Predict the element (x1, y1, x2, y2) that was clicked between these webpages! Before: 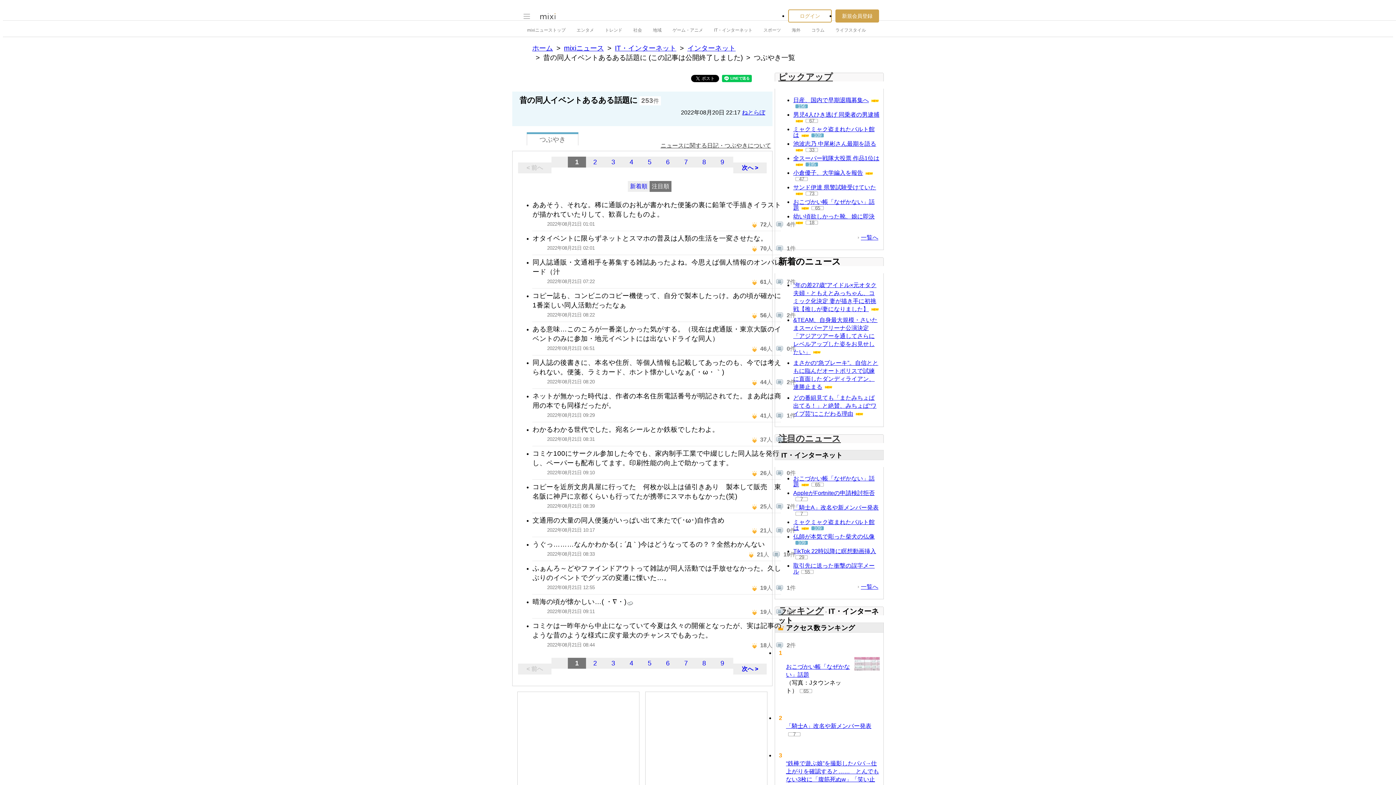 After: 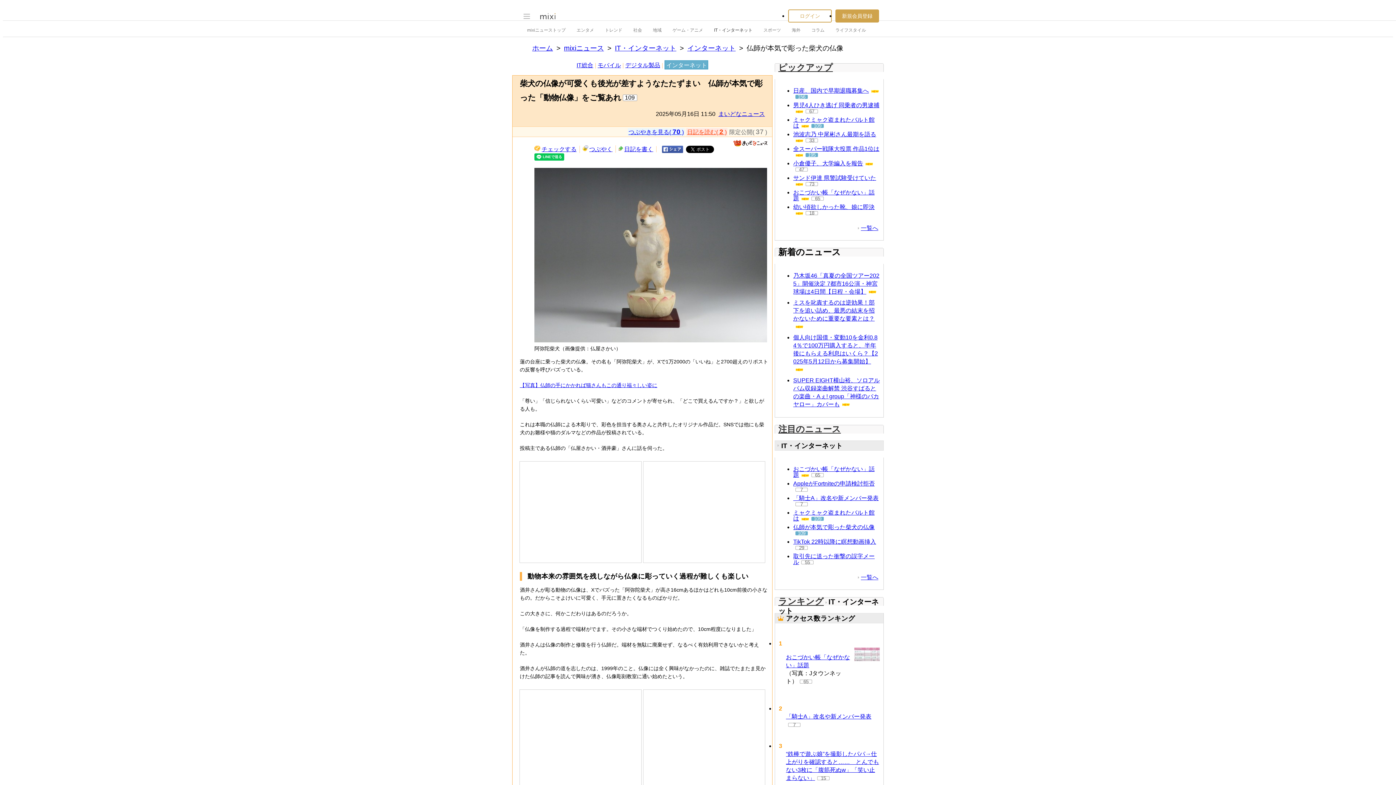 Action: bbox: (793, 533, 874, 540) label: 仏師が本気で彫った柴犬の仏像